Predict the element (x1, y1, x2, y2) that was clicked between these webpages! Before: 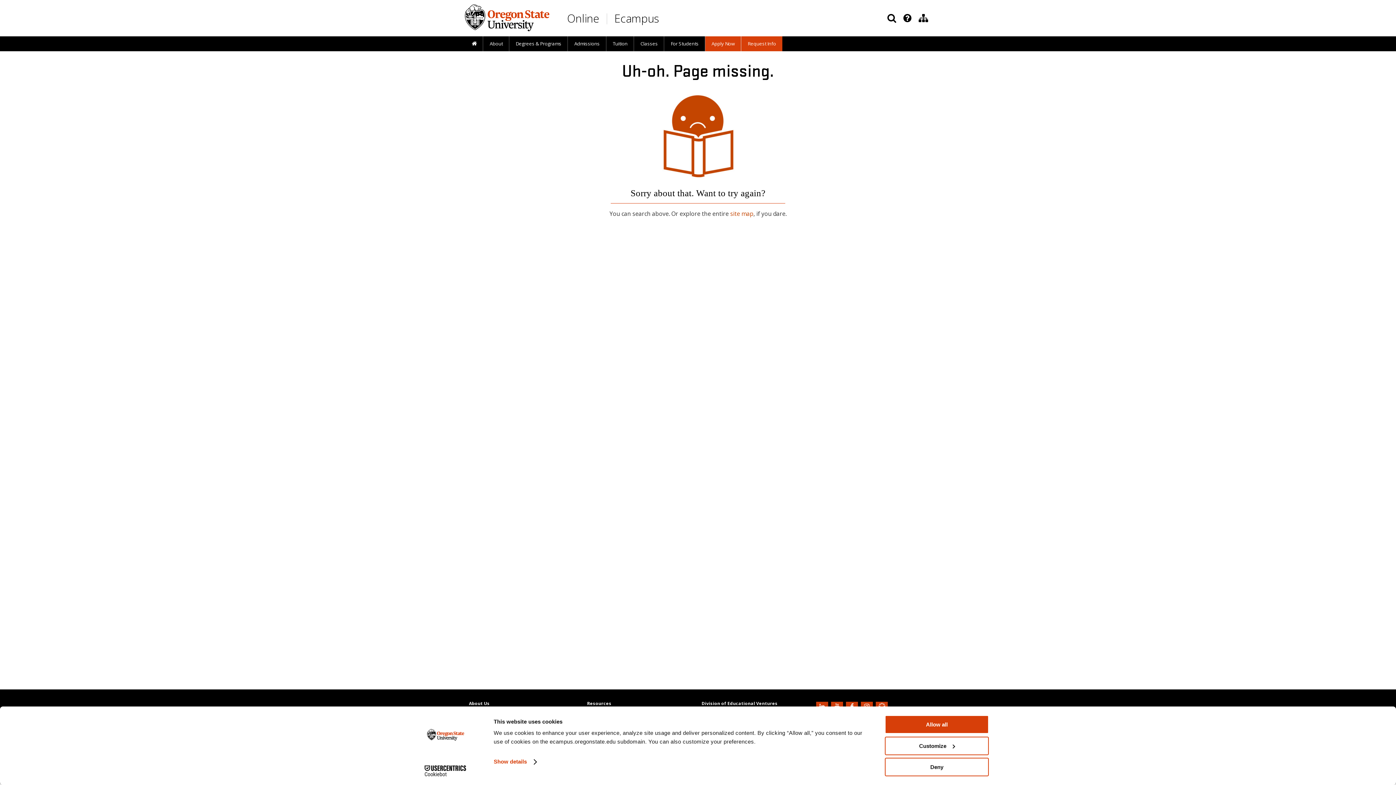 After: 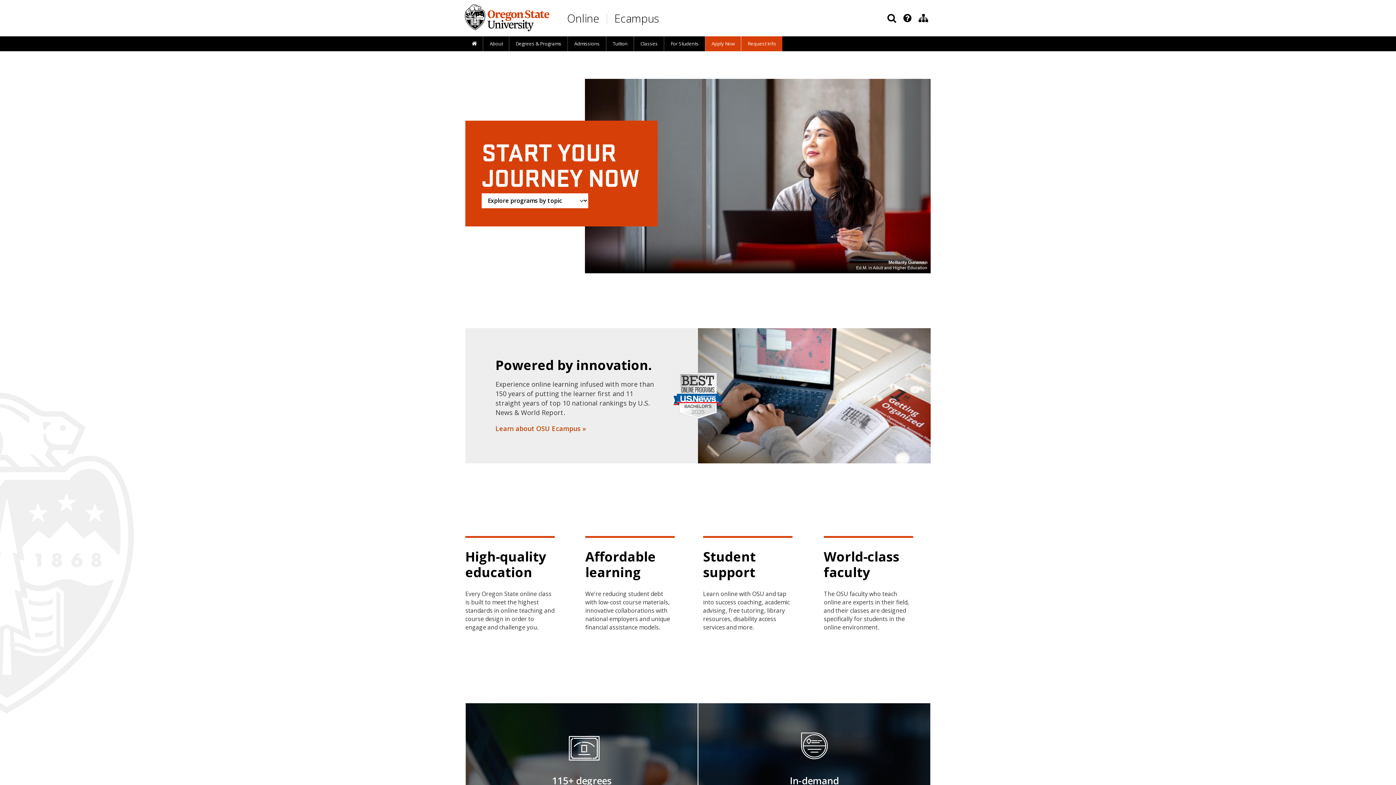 Action: bbox: (606, 11, 609, 26) label:  